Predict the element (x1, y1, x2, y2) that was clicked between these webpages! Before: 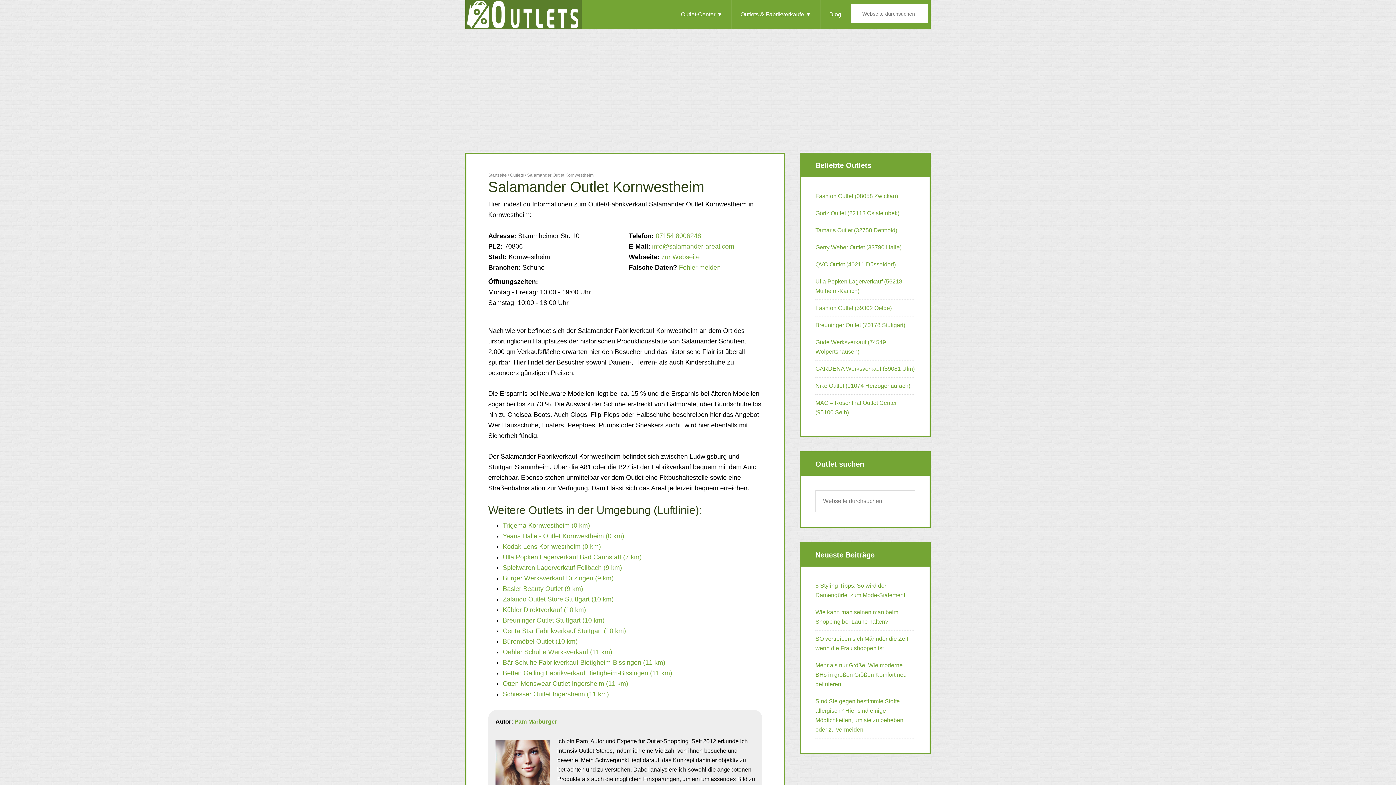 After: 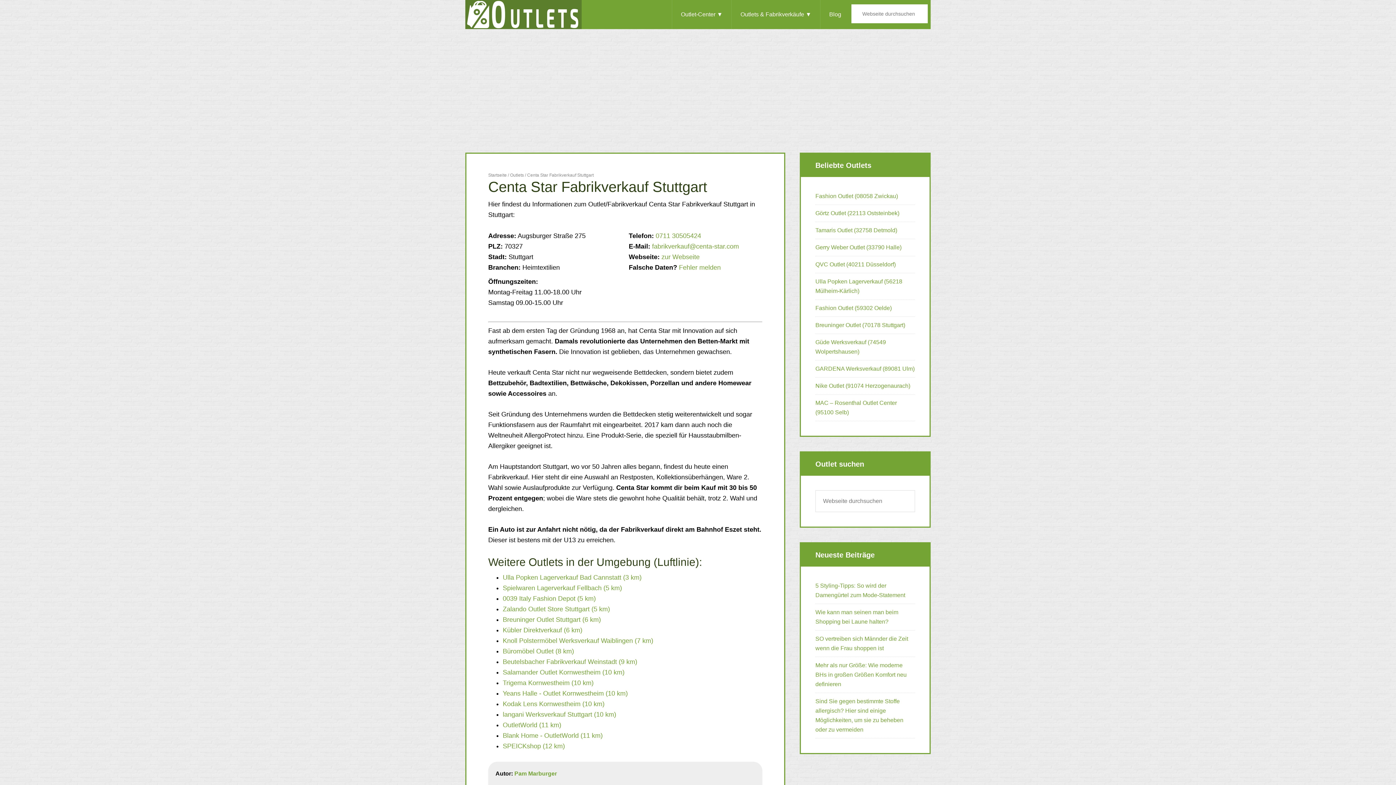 Action: bbox: (502, 627, 626, 634) label: Centa Star Fabrikverkauf Stuttgart (10 km)